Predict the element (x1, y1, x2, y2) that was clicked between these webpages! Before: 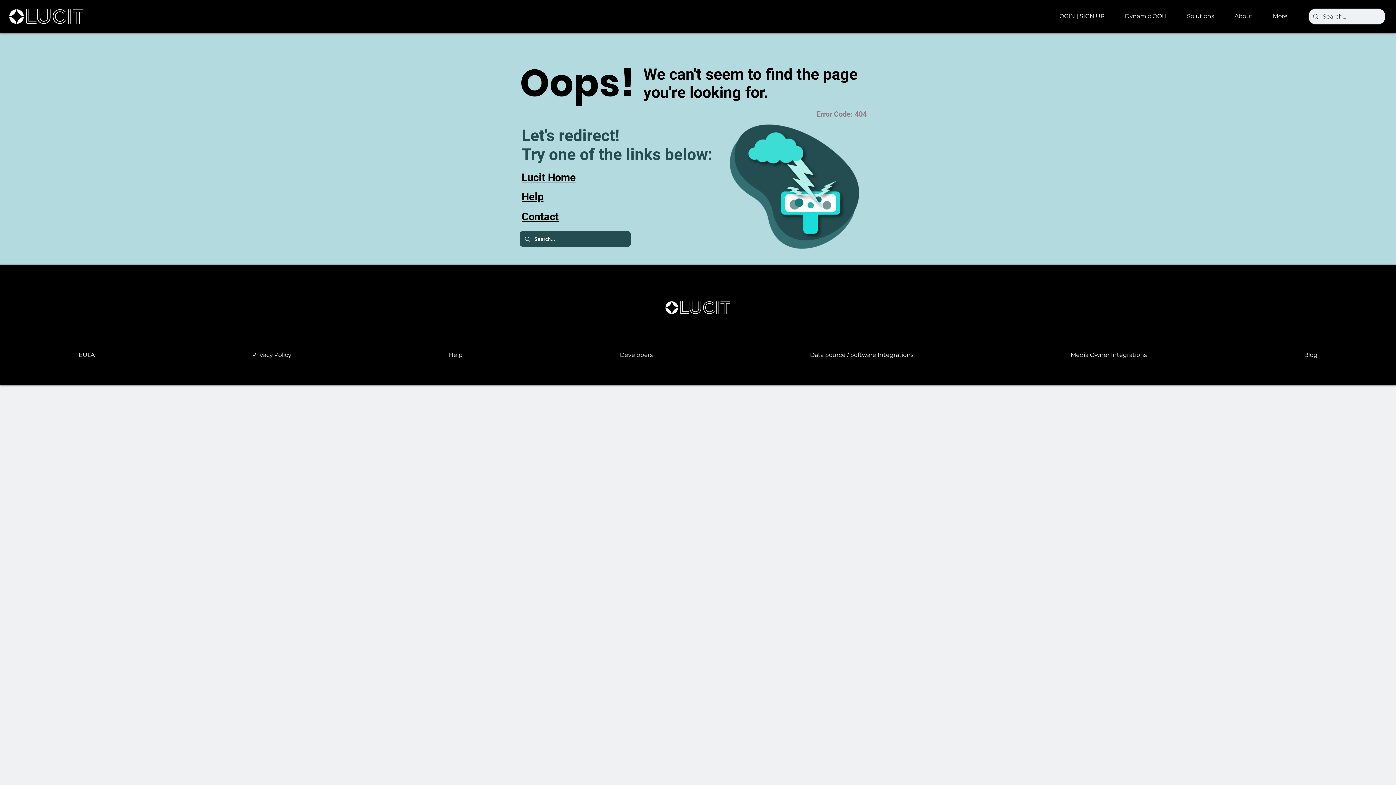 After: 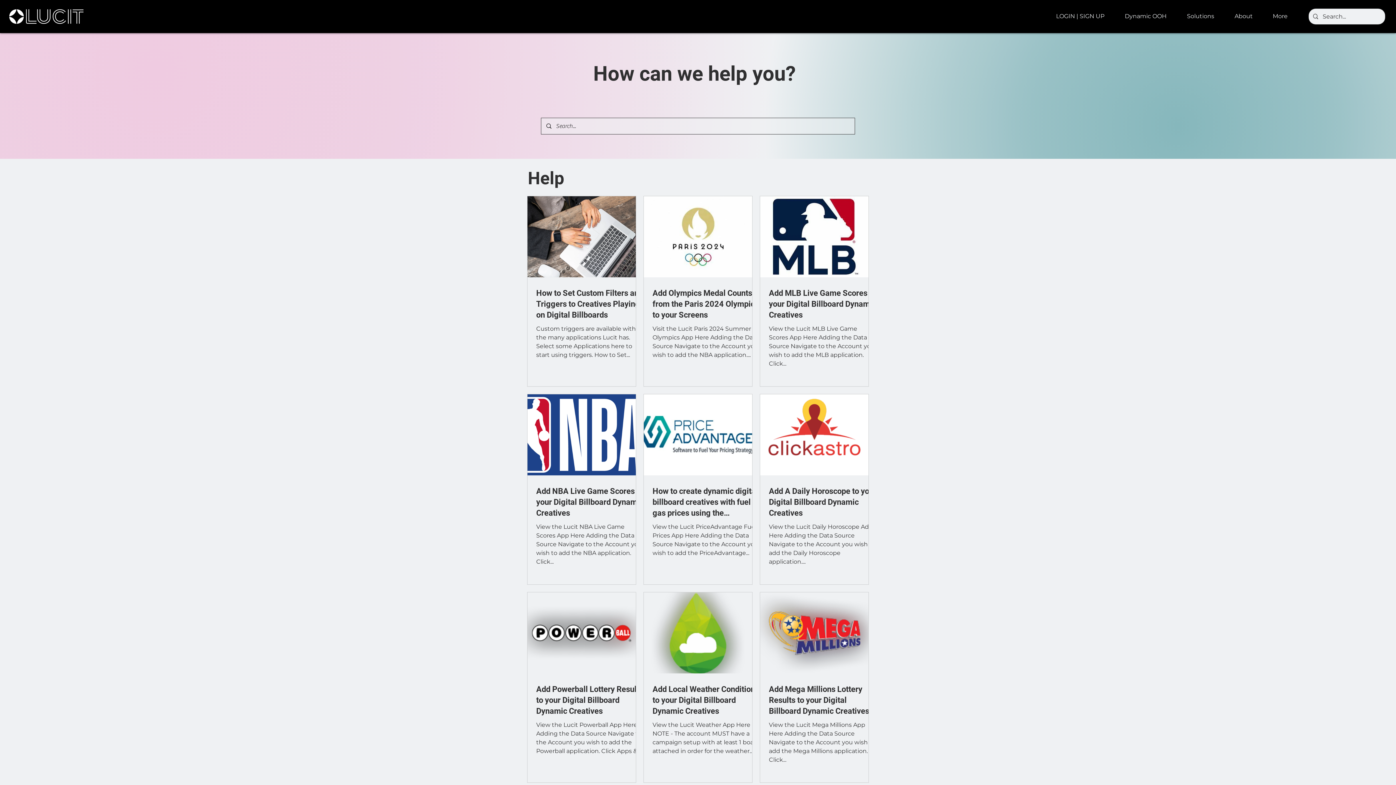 Action: bbox: (370, 332, 541, 377) label: Help